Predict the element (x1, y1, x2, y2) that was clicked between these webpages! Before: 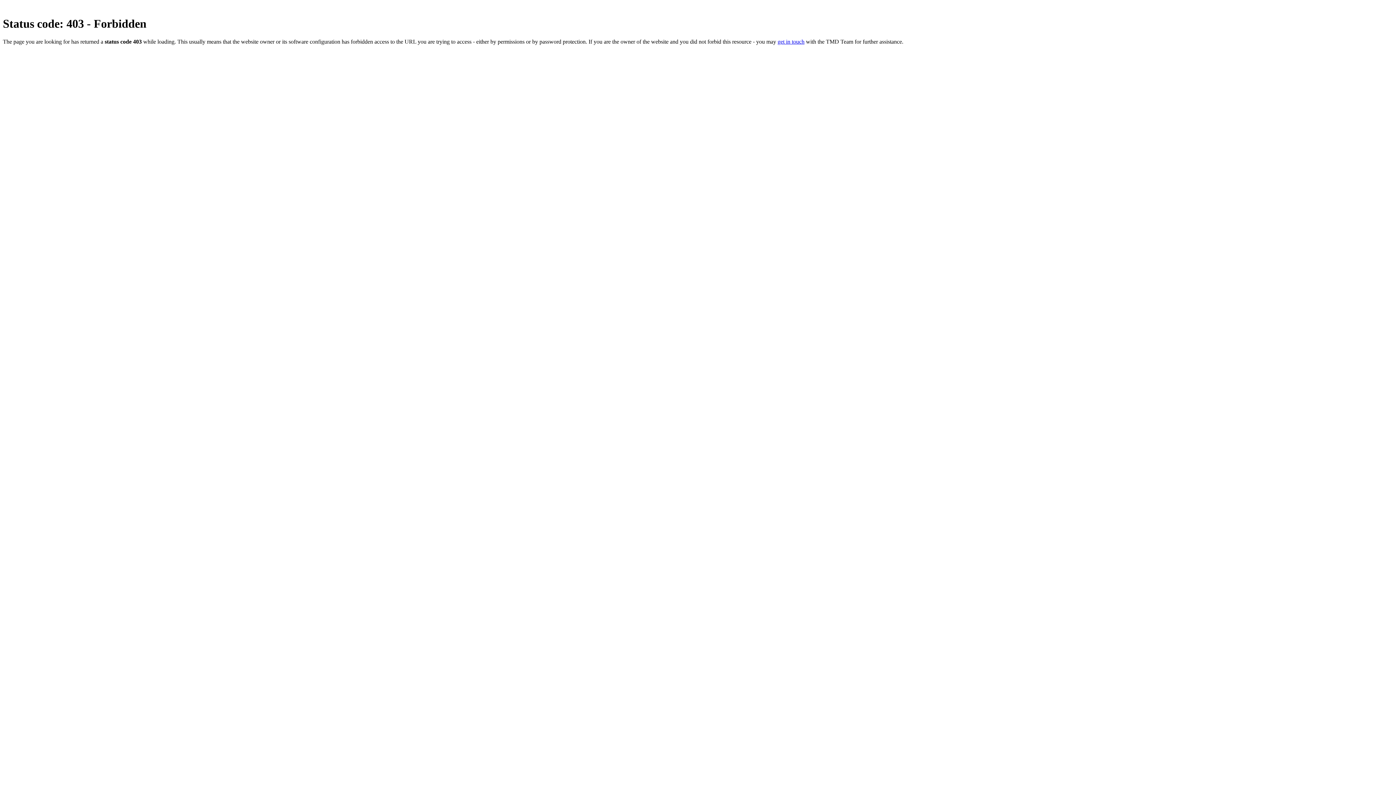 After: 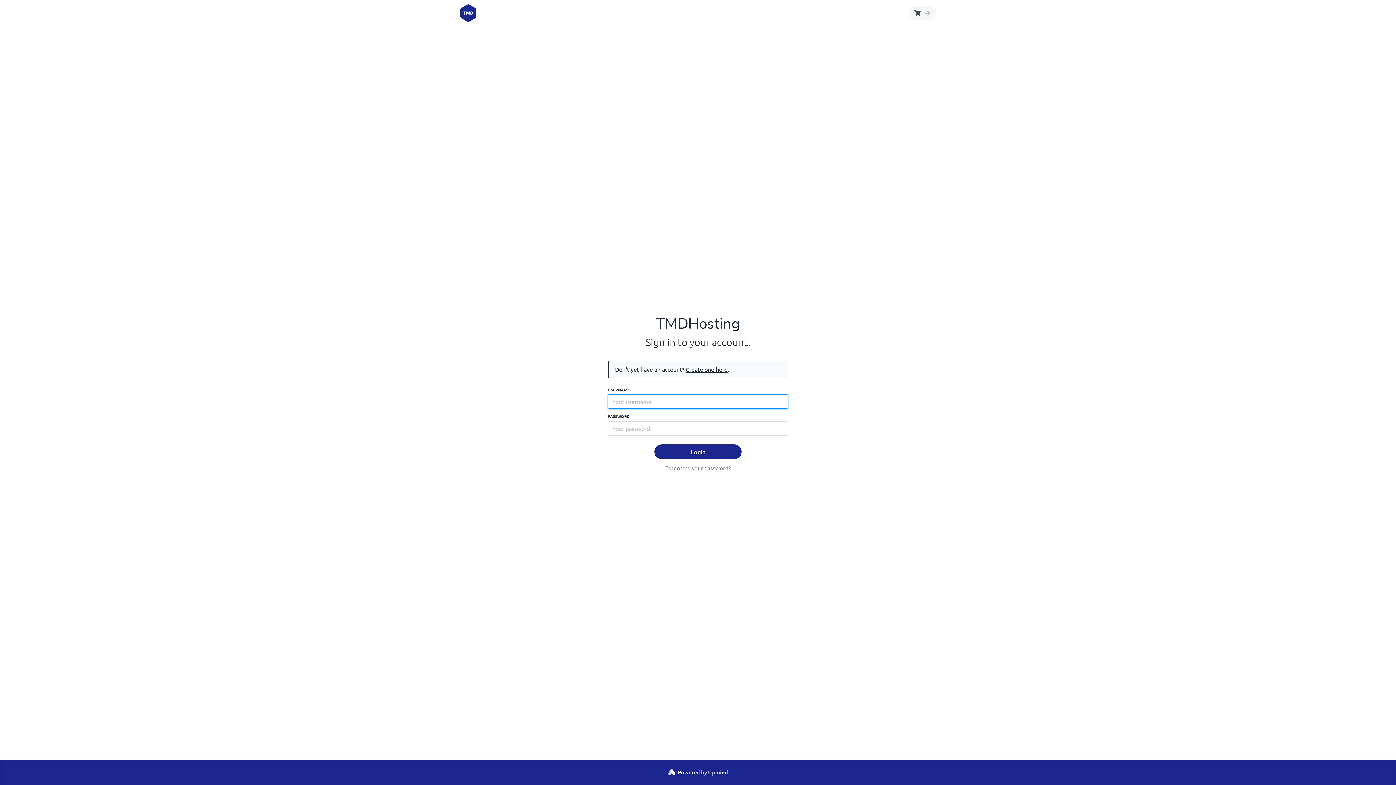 Action: label: get in touch bbox: (777, 38, 804, 44)